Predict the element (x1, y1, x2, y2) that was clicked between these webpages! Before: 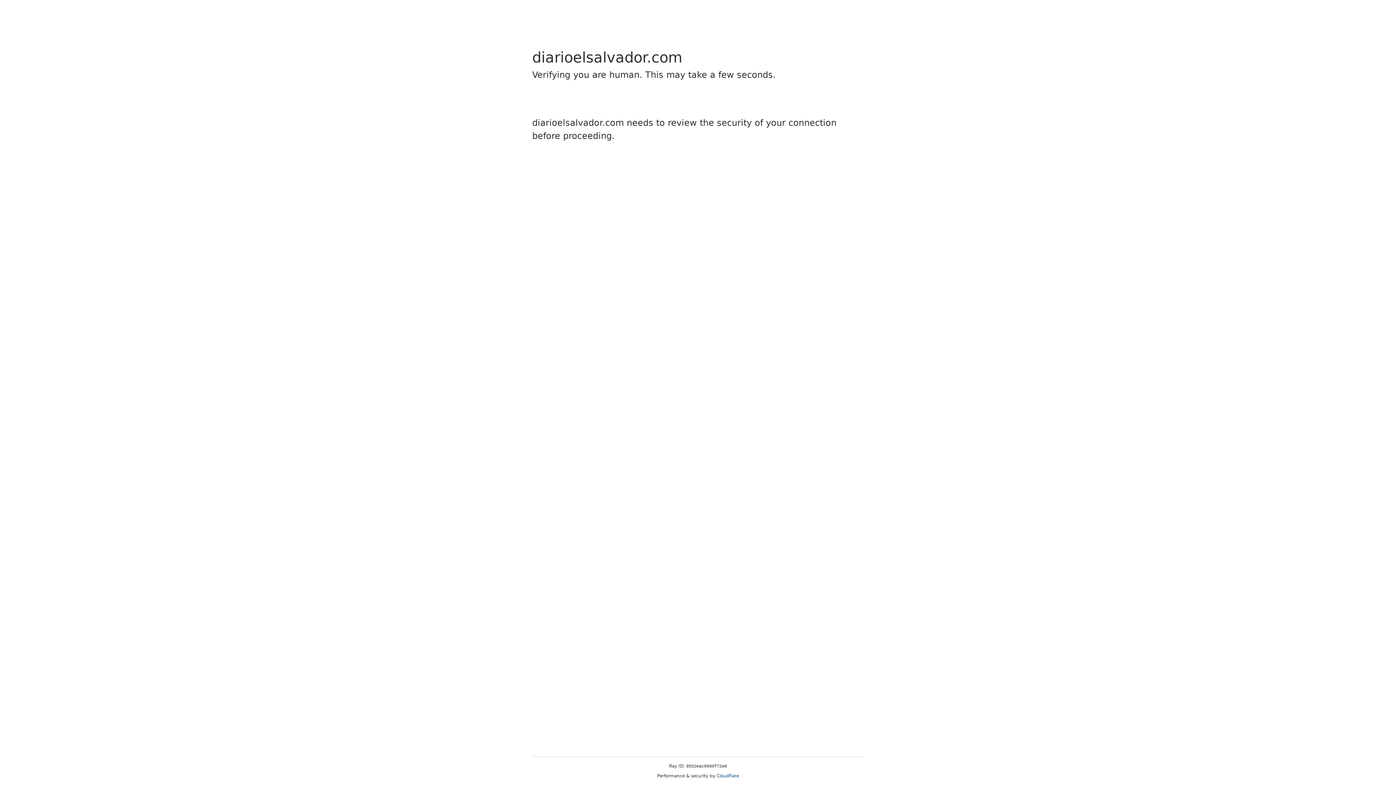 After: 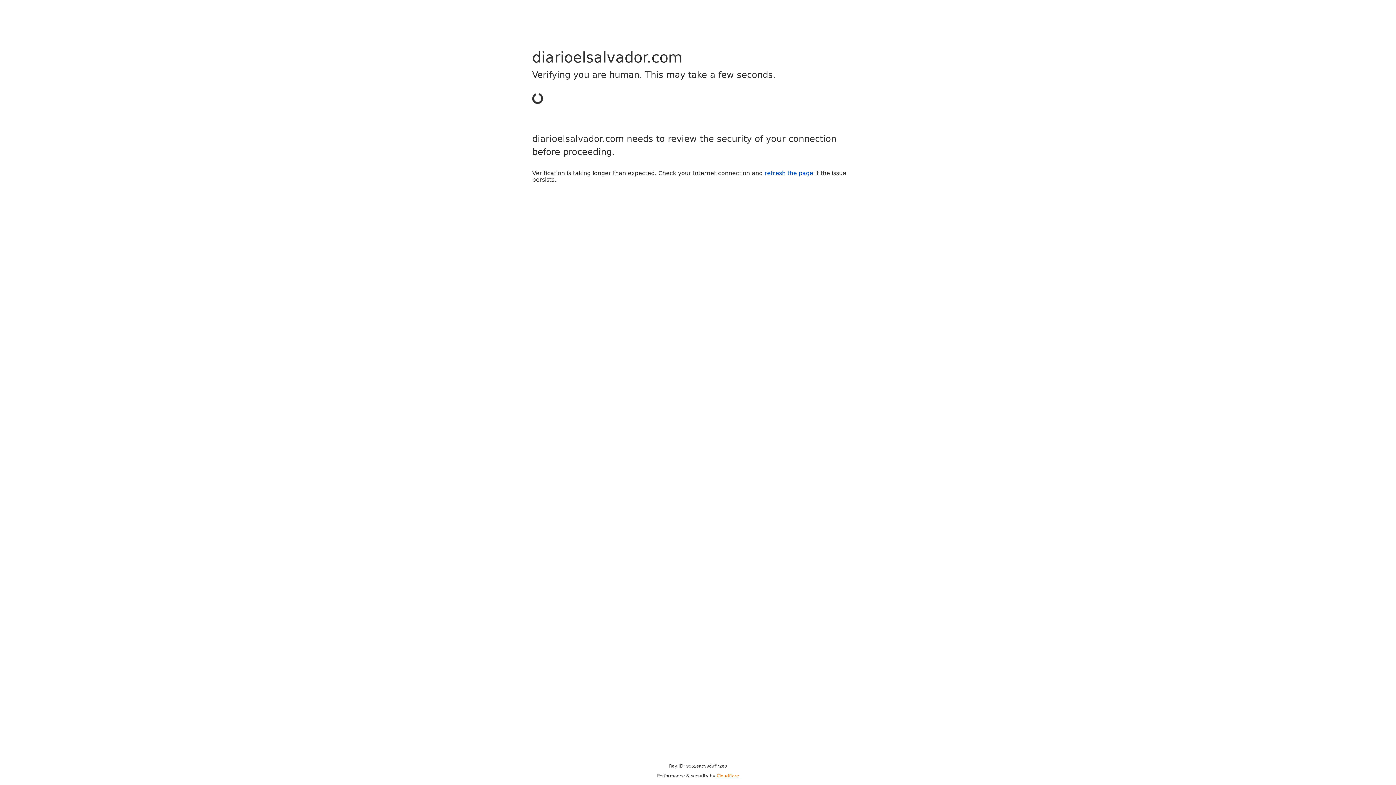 Action: bbox: (716, 773, 739, 778) label: Cloudflare